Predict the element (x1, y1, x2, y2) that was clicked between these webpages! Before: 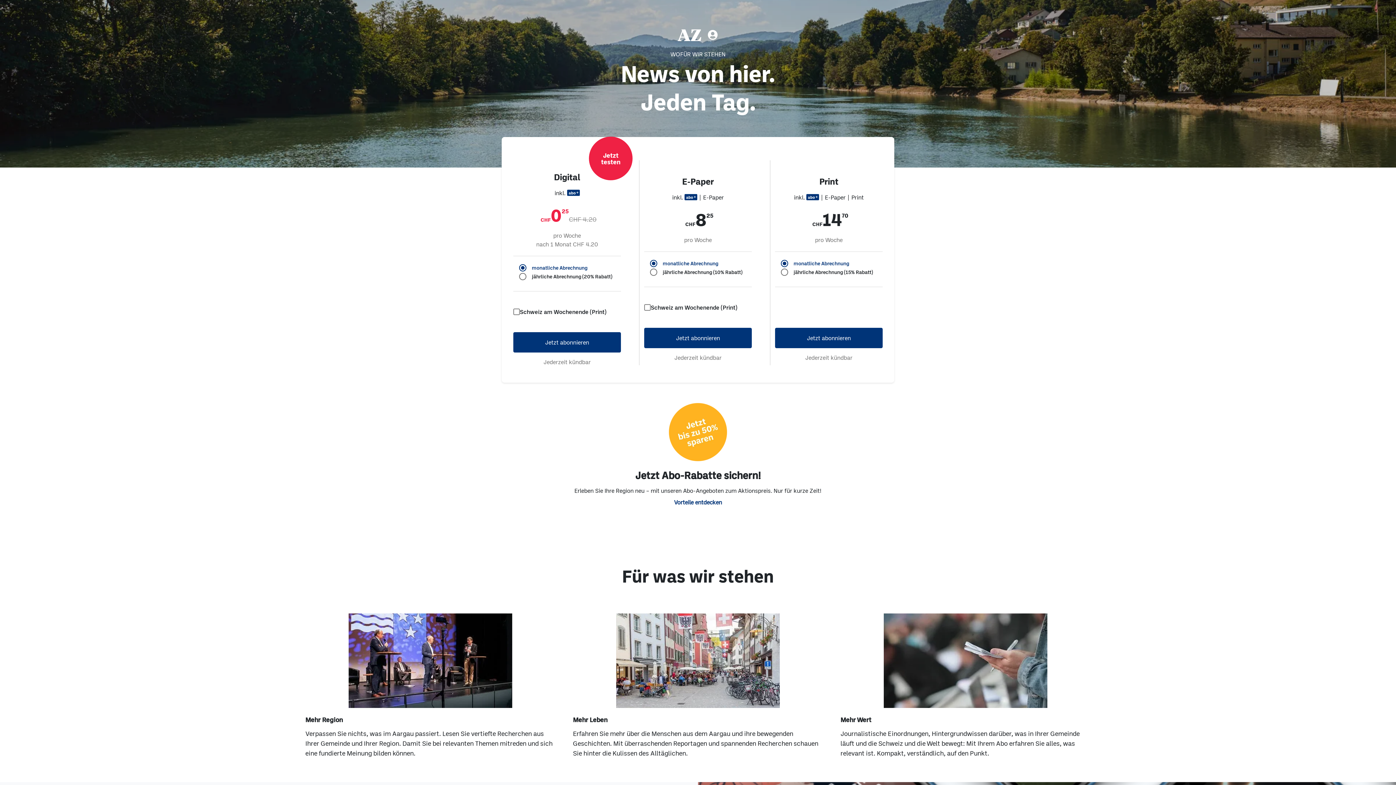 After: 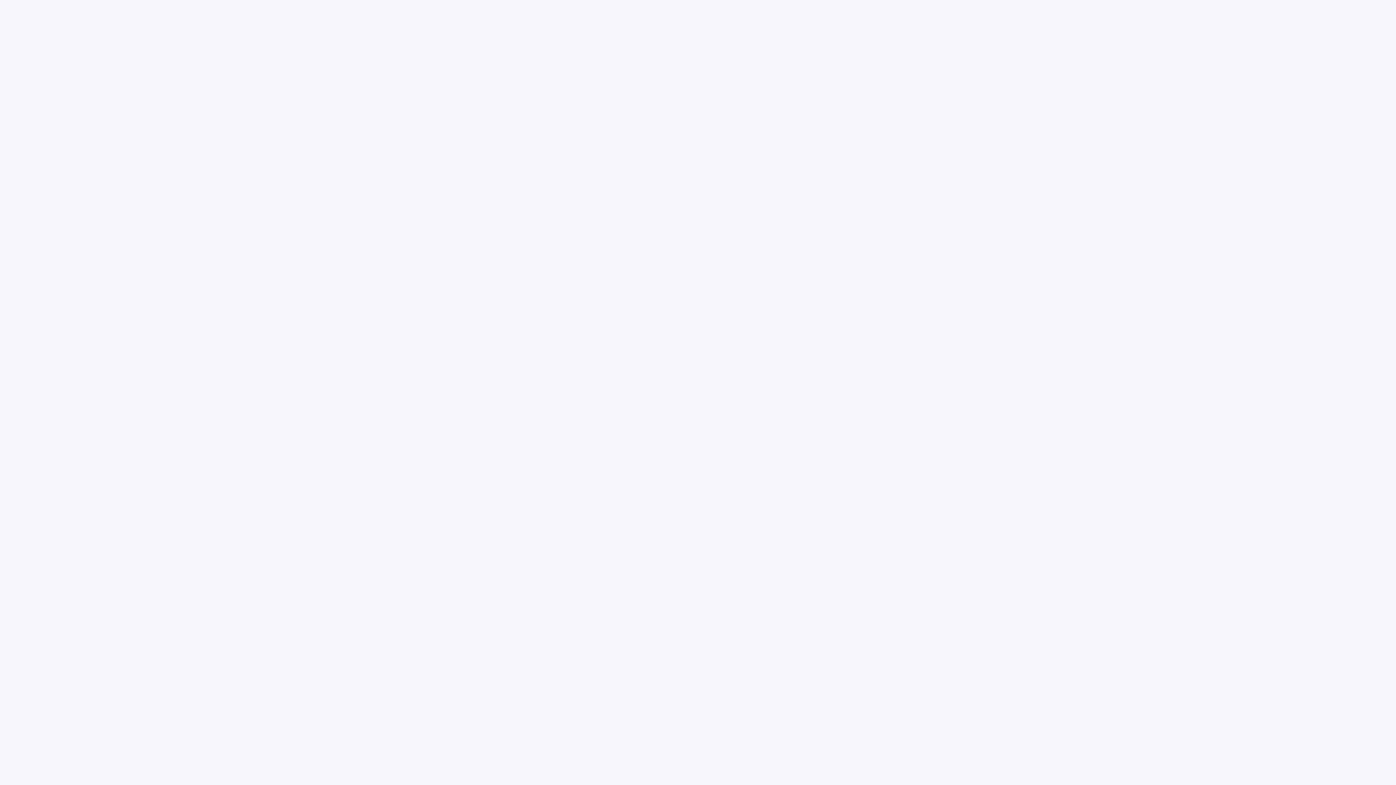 Action: bbox: (695, 29, 706, 40)